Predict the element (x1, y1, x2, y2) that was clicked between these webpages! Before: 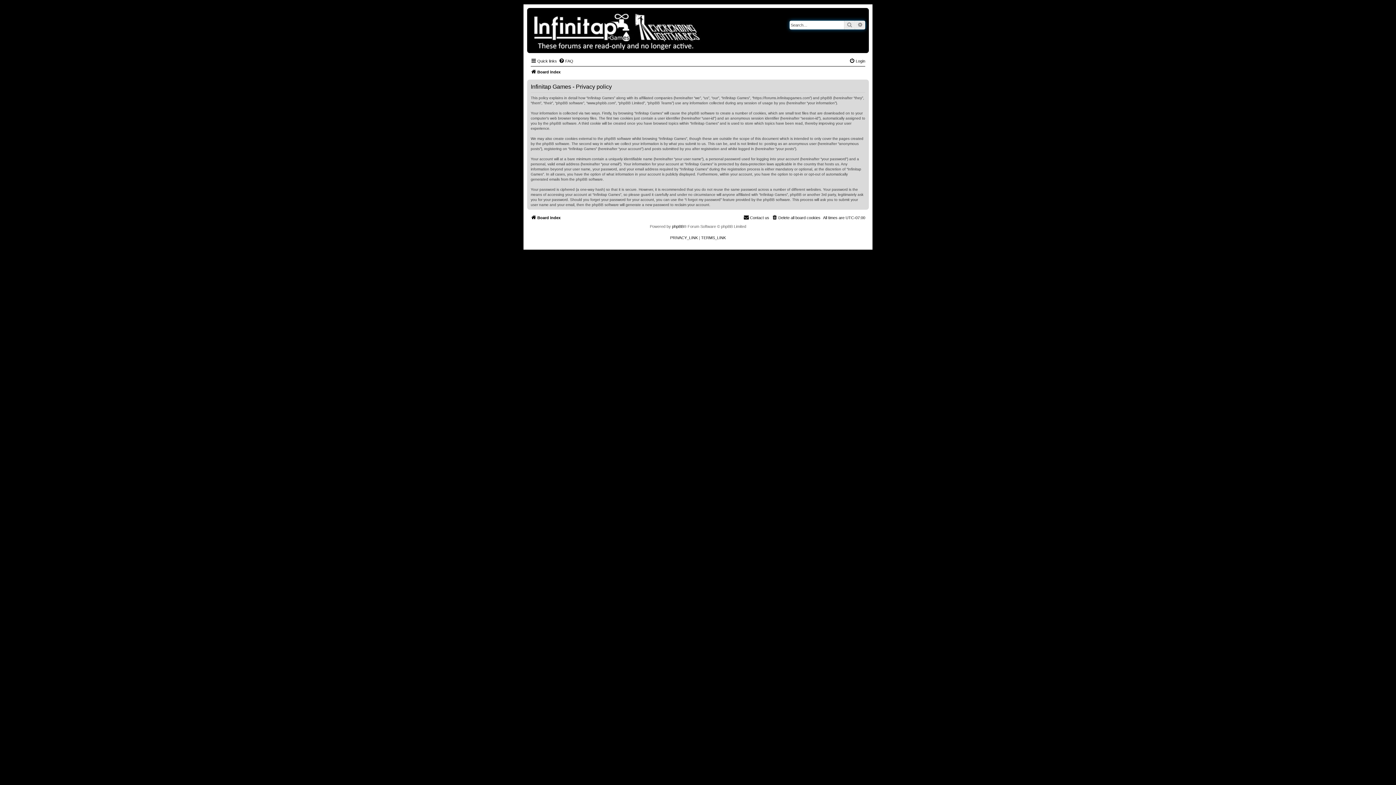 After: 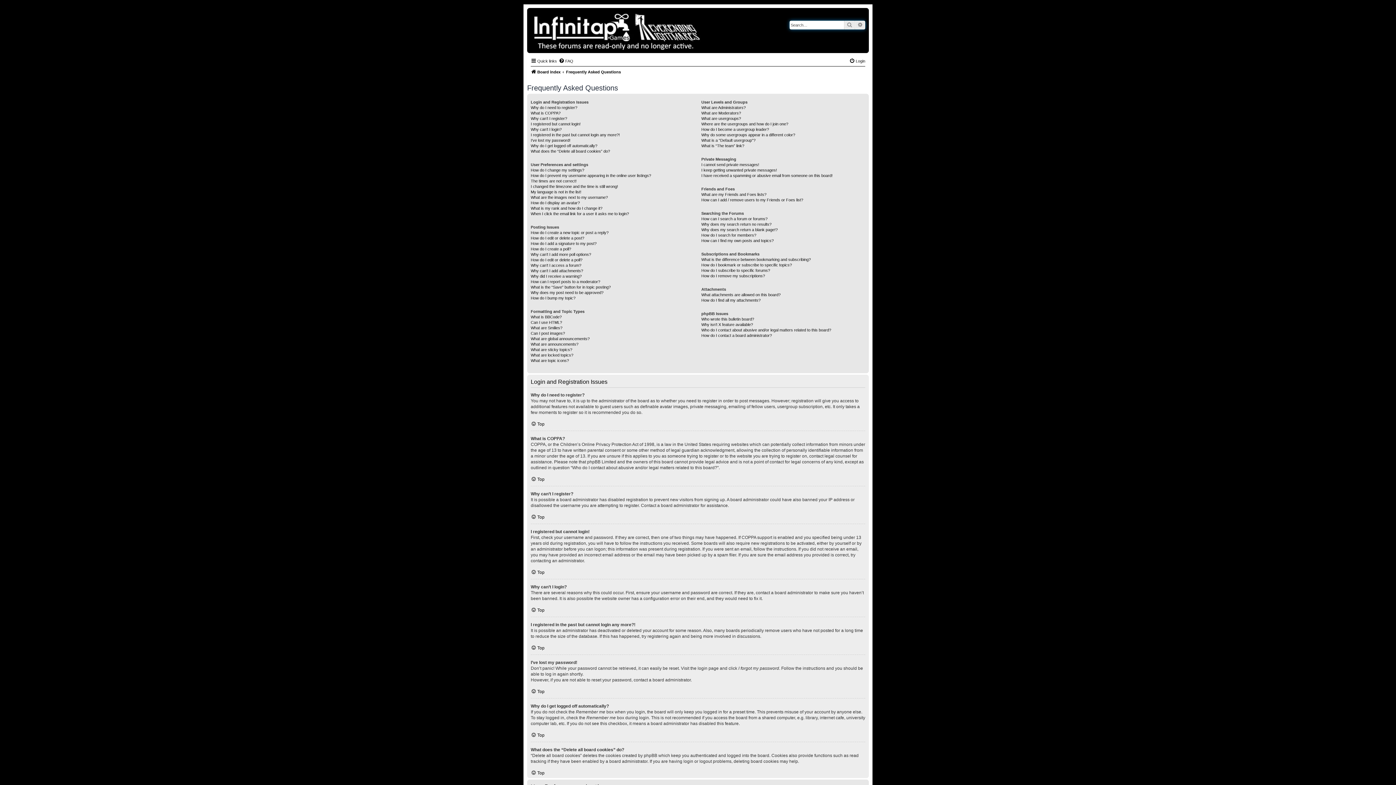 Action: label: FAQ bbox: (558, 56, 573, 65)